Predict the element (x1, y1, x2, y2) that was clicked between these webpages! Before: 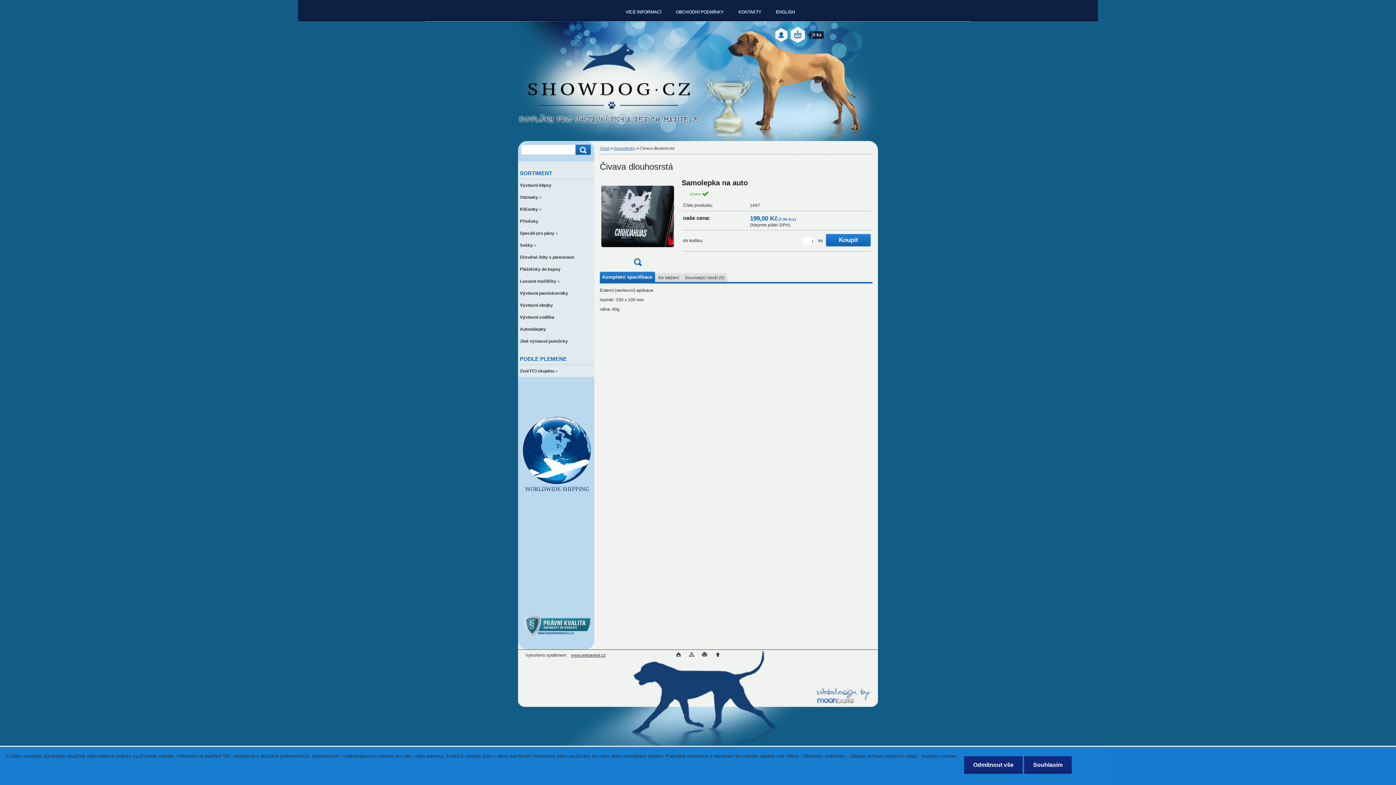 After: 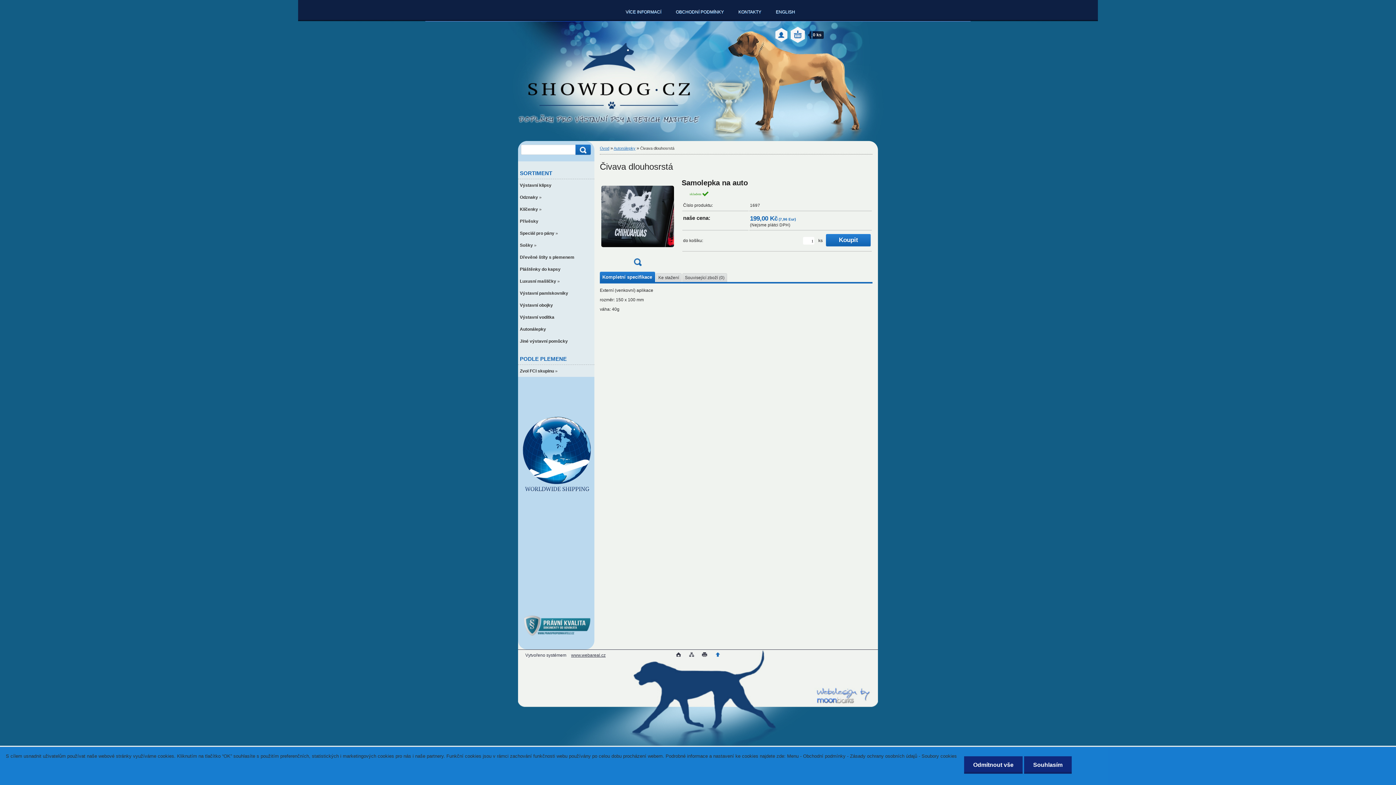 Action: bbox: (714, 651, 721, 658) label:  